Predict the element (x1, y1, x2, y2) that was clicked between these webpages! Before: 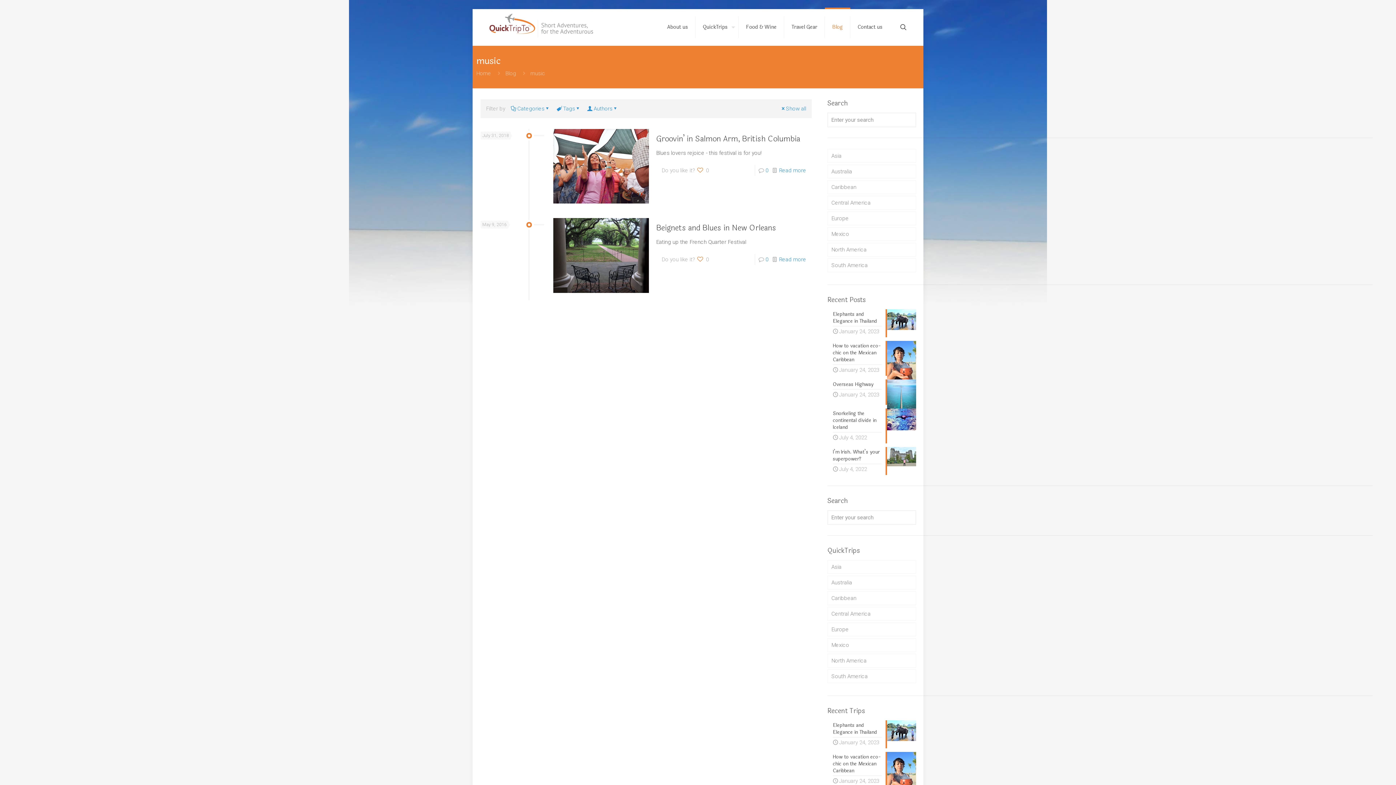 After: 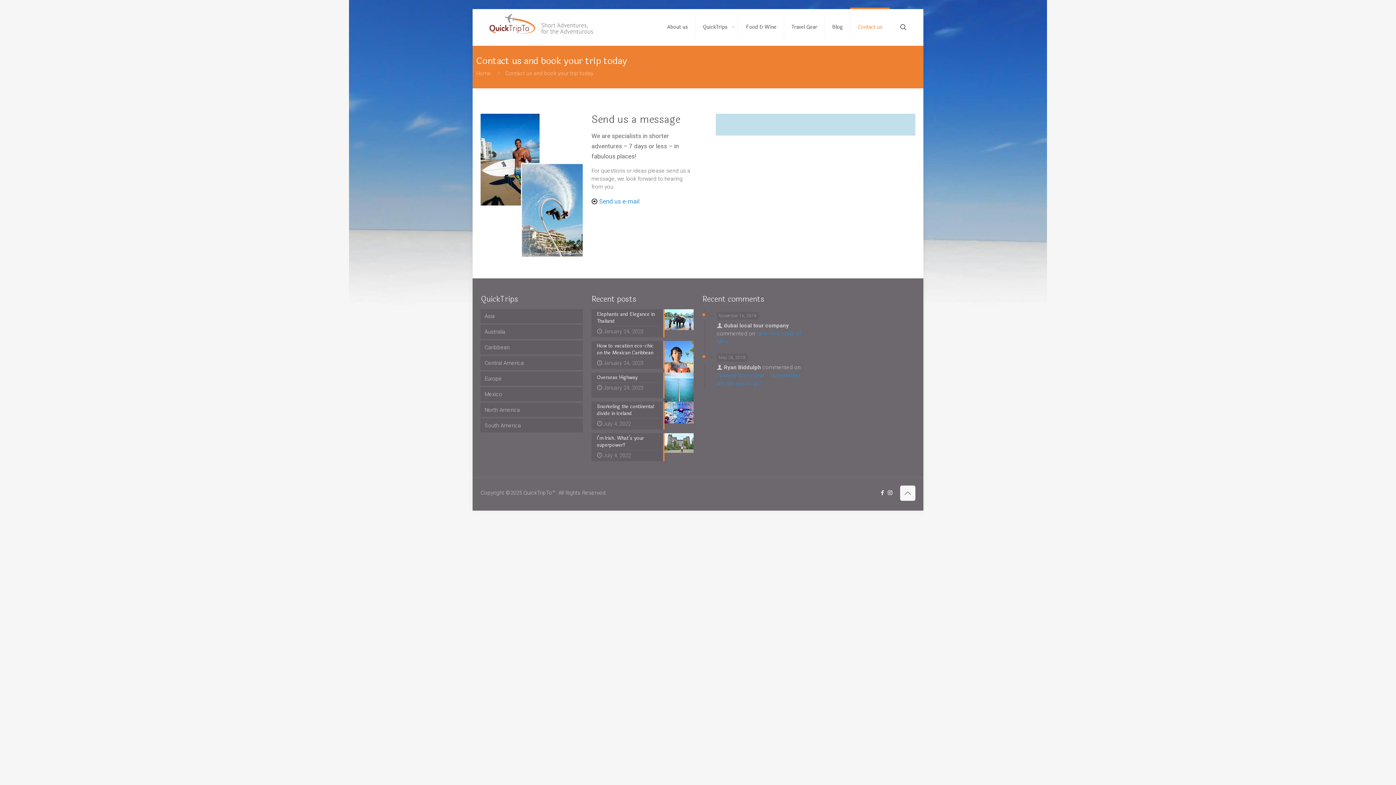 Action: bbox: (850, 9, 889, 45) label: Contact us